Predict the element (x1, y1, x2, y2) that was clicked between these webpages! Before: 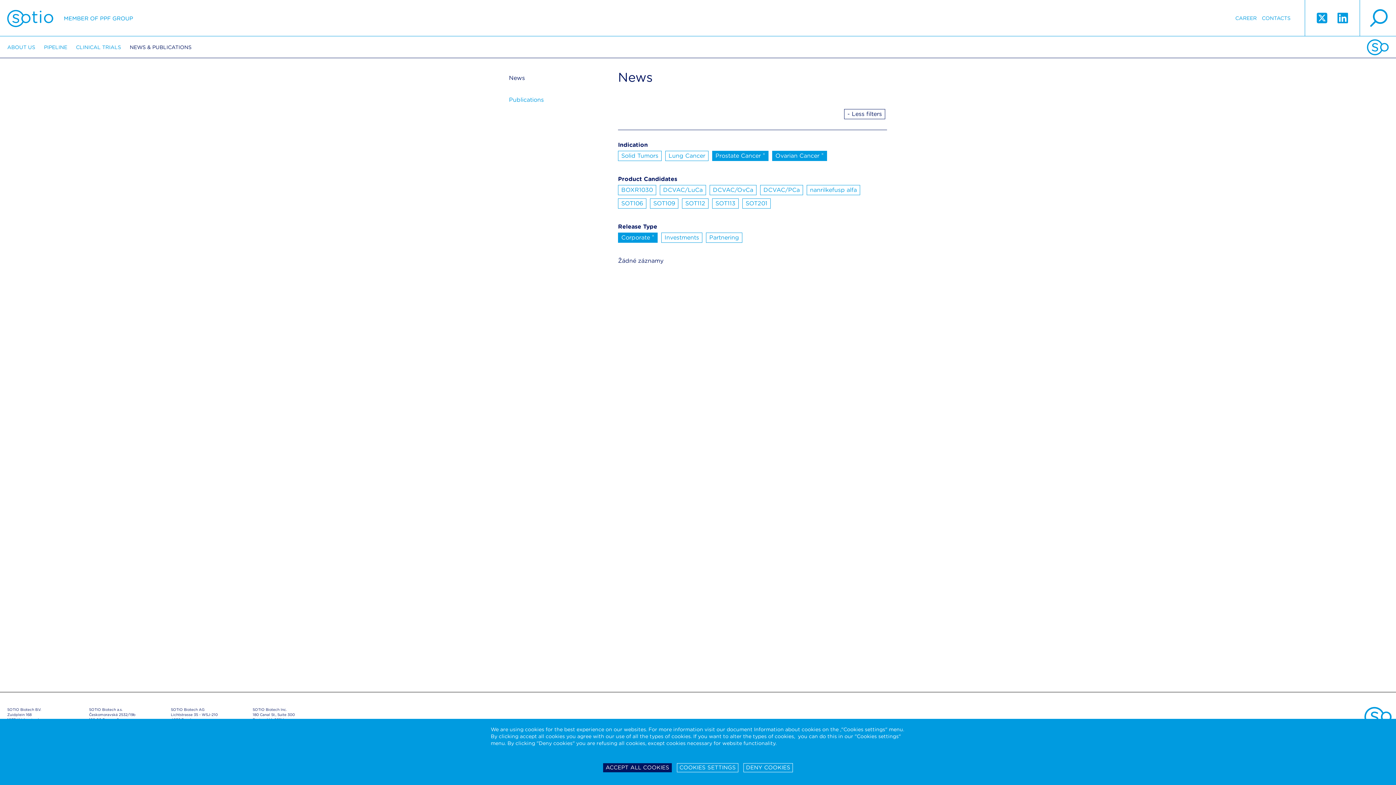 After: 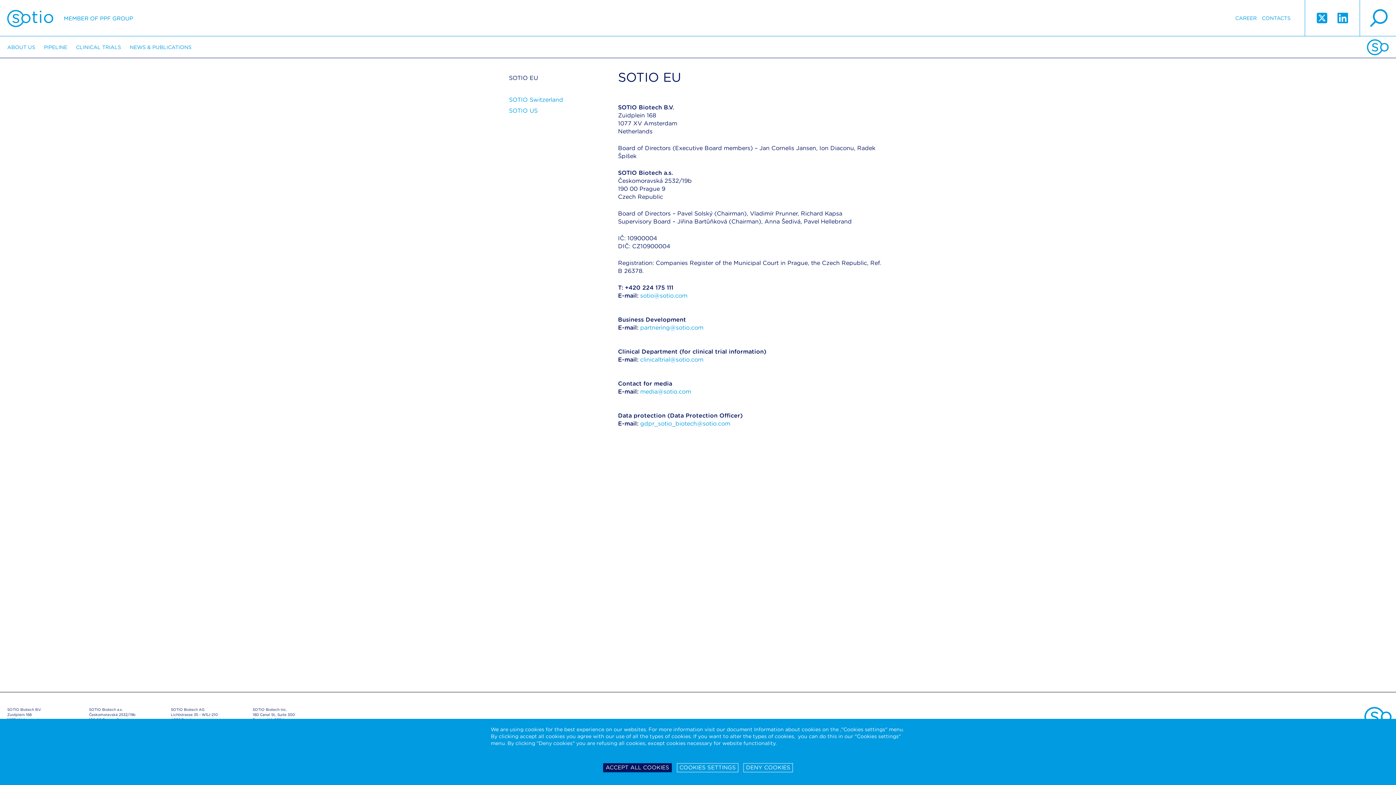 Action: label: CONTACTS bbox: (1262, 0, 1290, 36)